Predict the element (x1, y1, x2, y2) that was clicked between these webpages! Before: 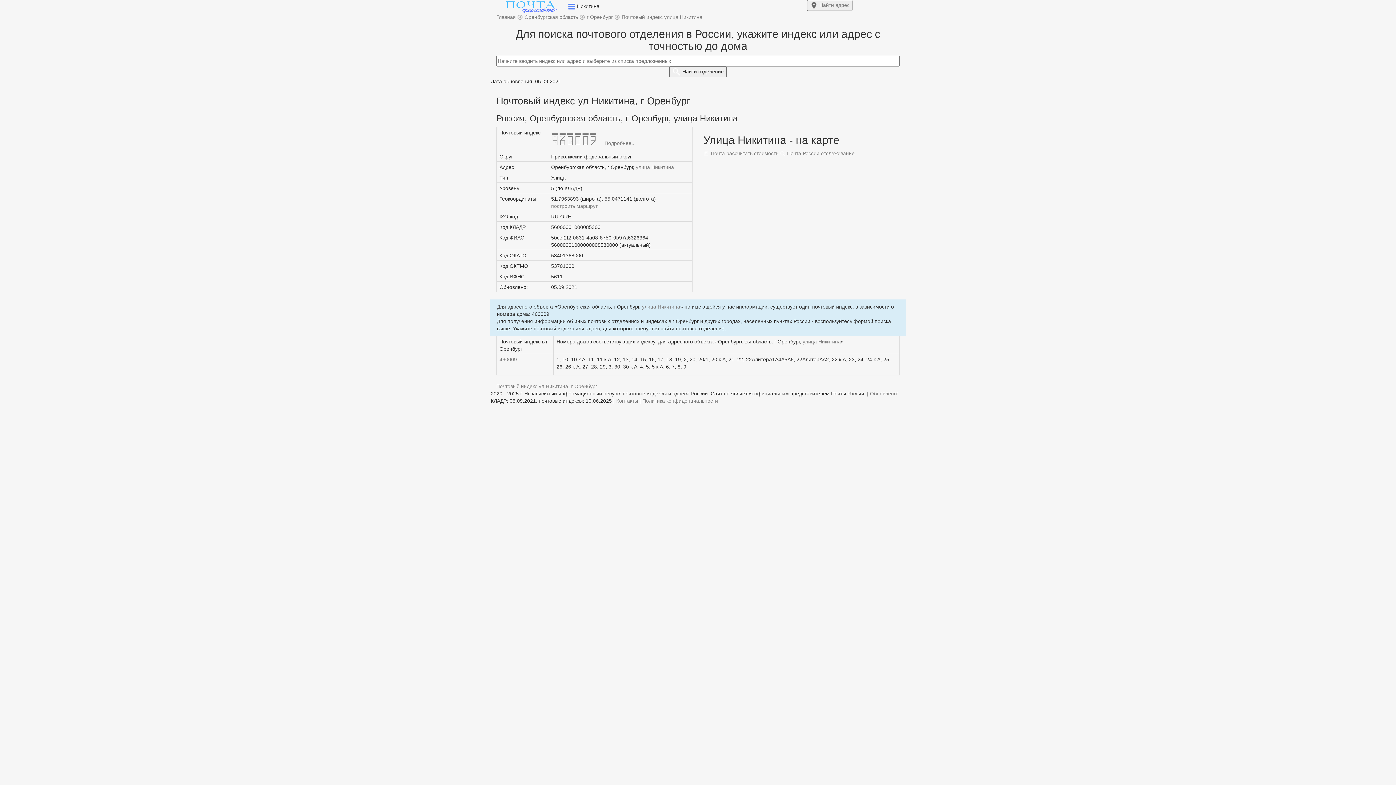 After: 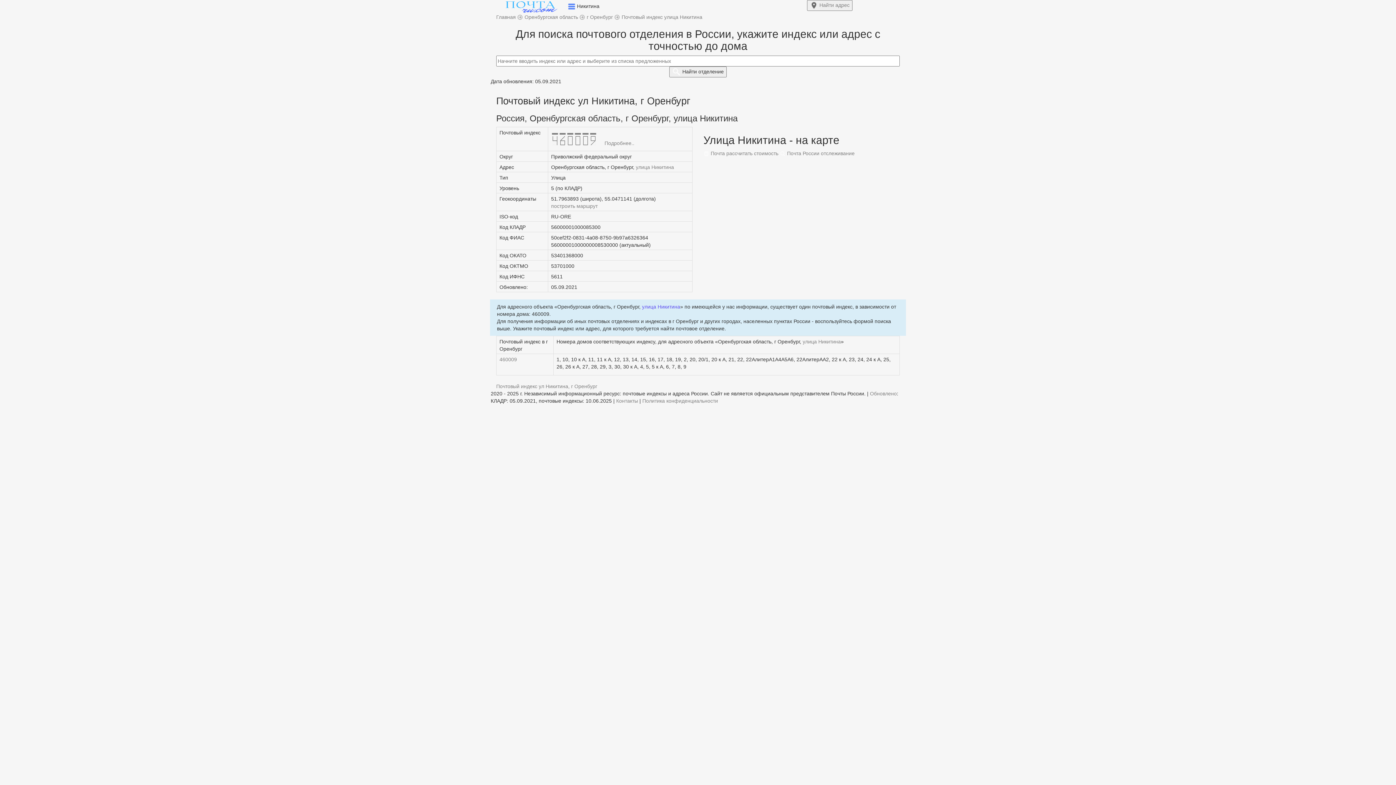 Action: label: улица Никитина bbox: (642, 304, 680, 309)